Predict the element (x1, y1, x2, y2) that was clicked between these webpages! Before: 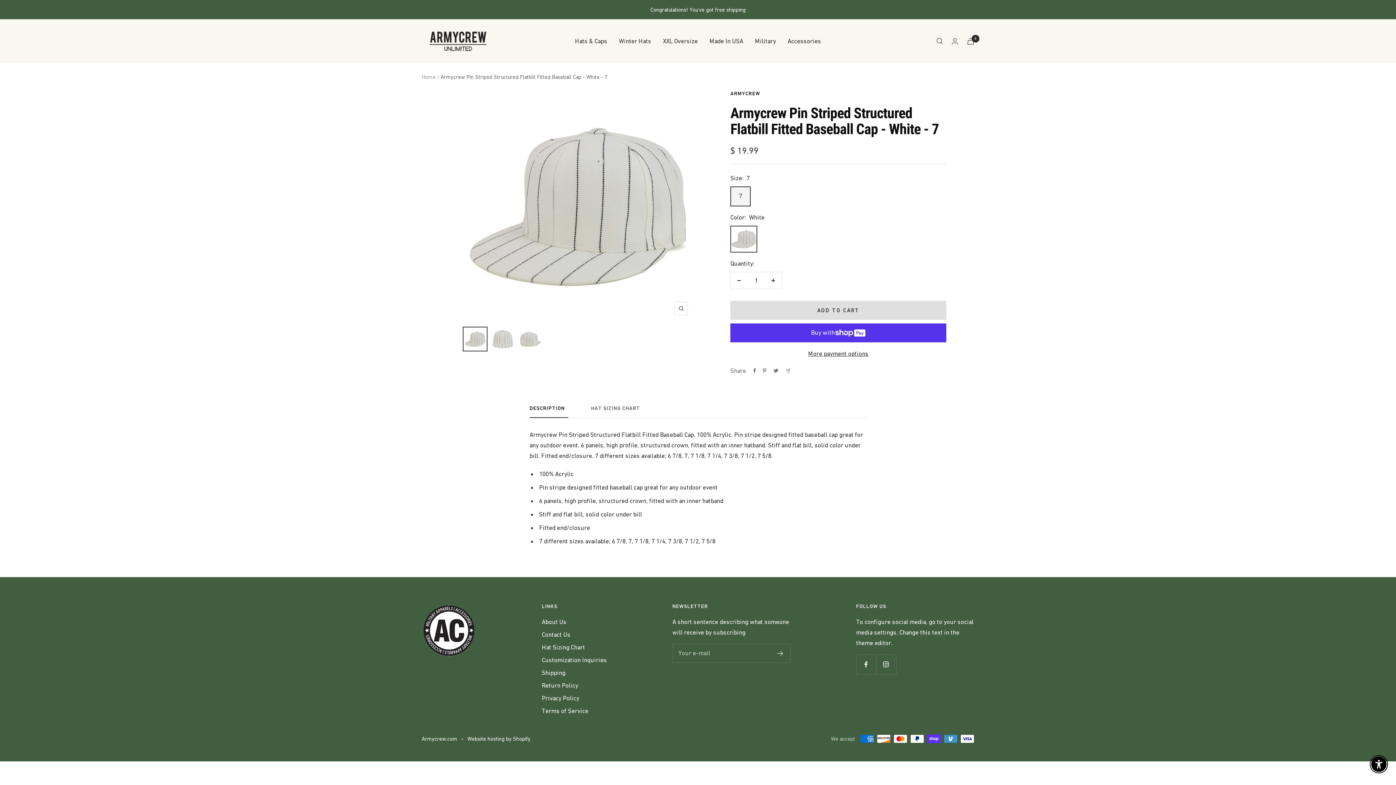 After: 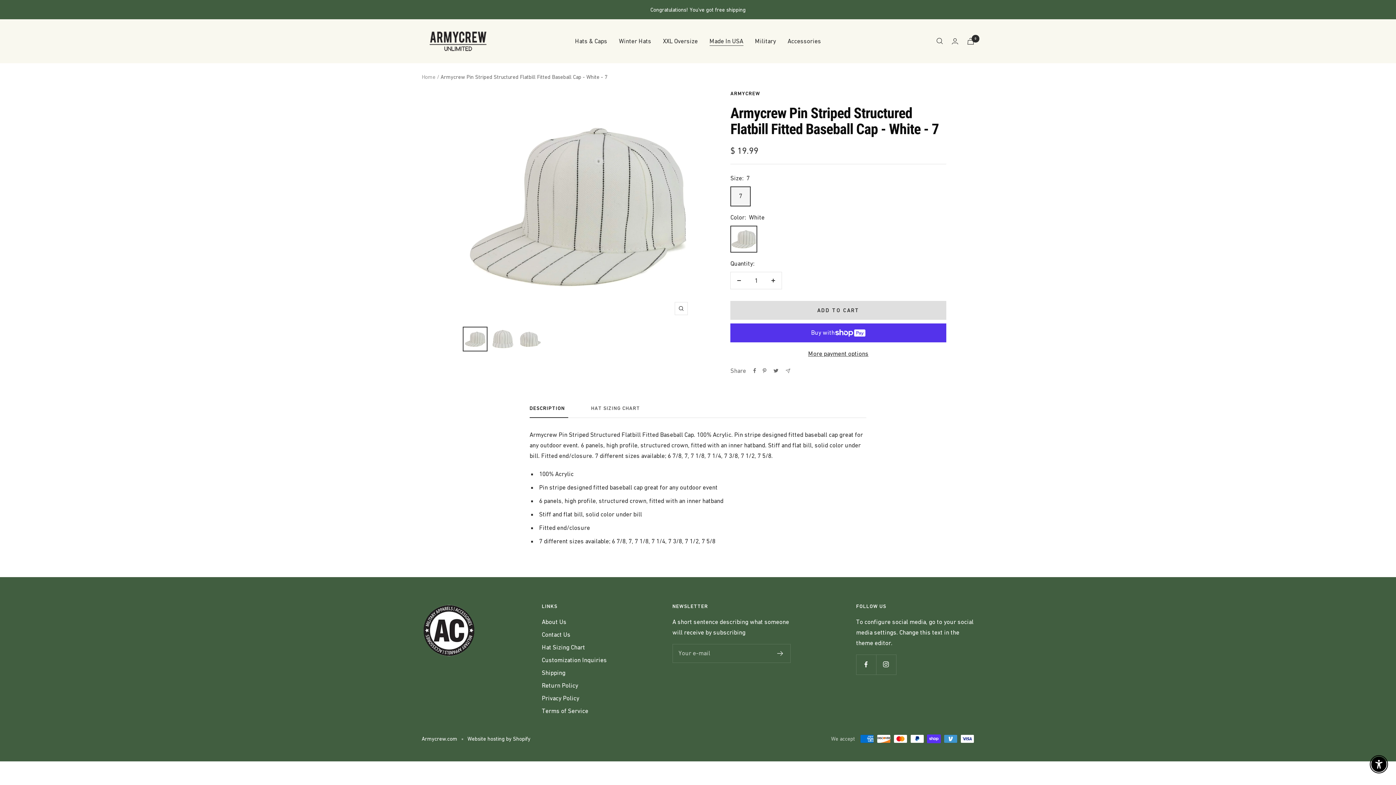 Action: label: Made In USA bbox: (709, 35, 743, 46)